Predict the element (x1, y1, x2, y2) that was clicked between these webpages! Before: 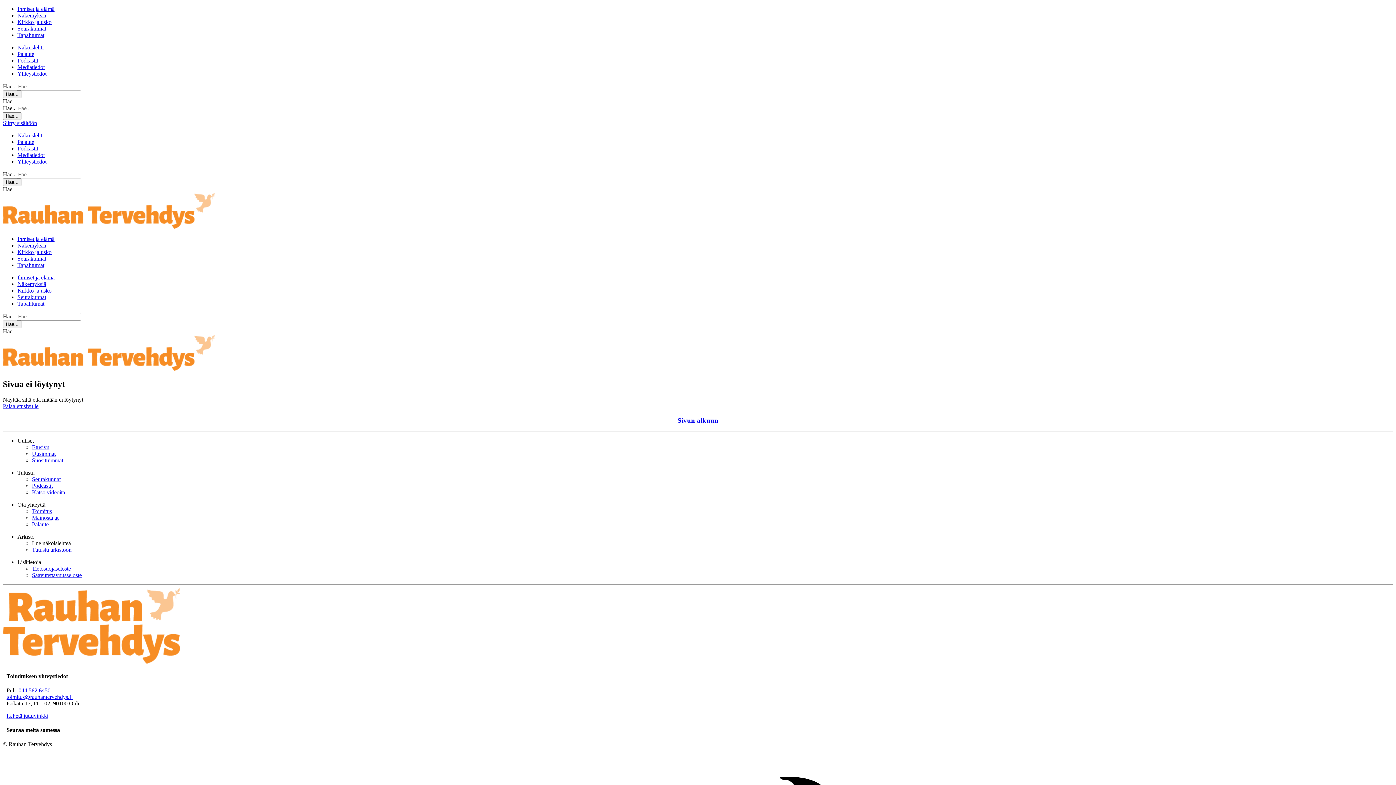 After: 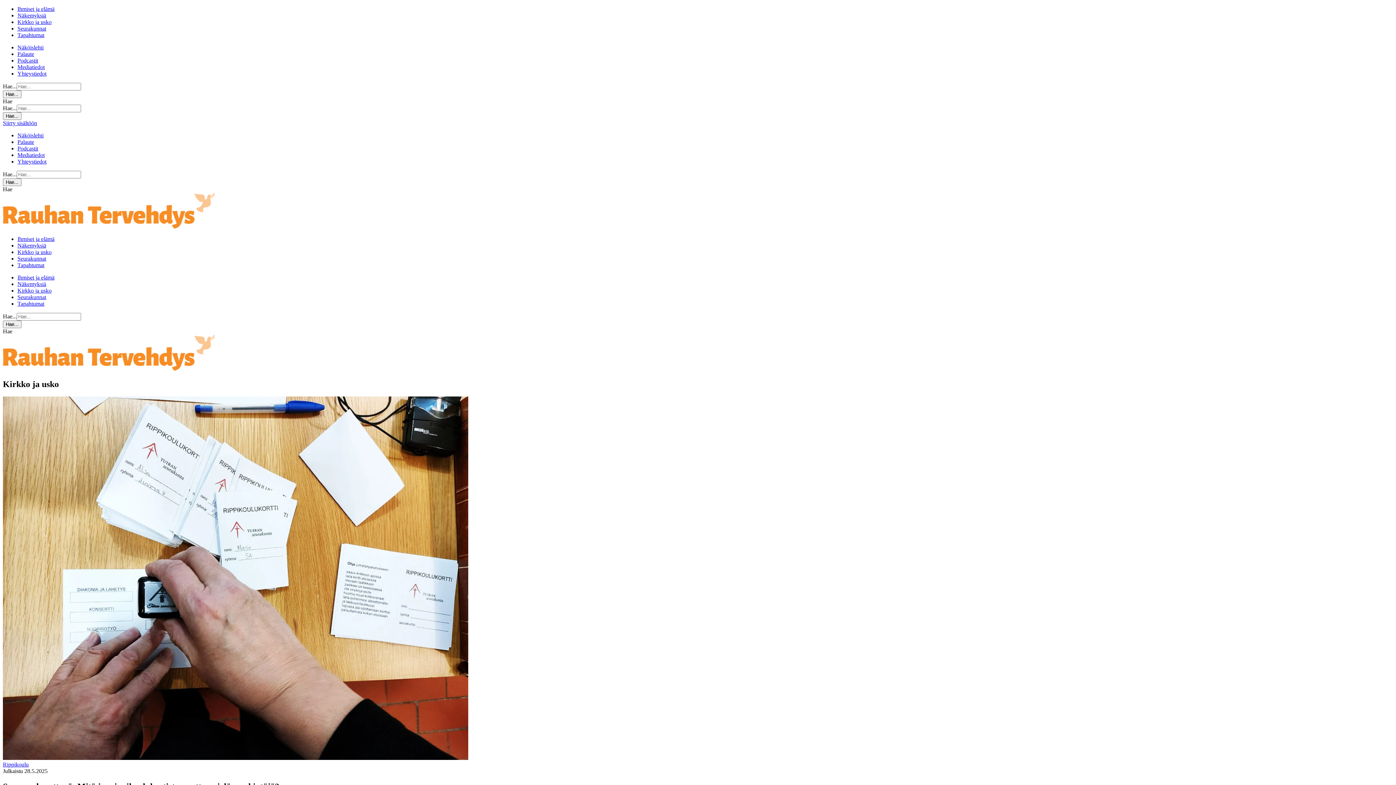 Action: bbox: (17, 287, 51, 293) label: Kirkko ja usko